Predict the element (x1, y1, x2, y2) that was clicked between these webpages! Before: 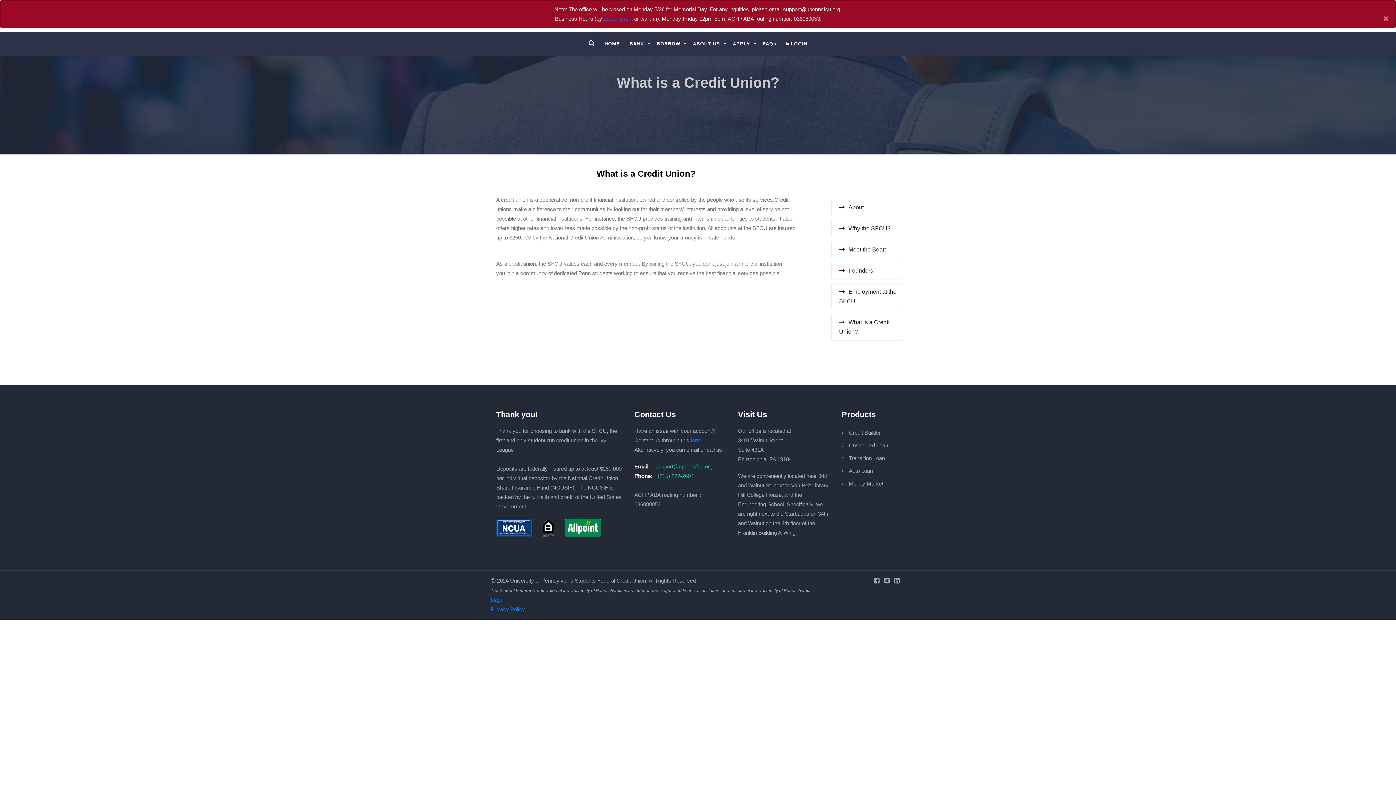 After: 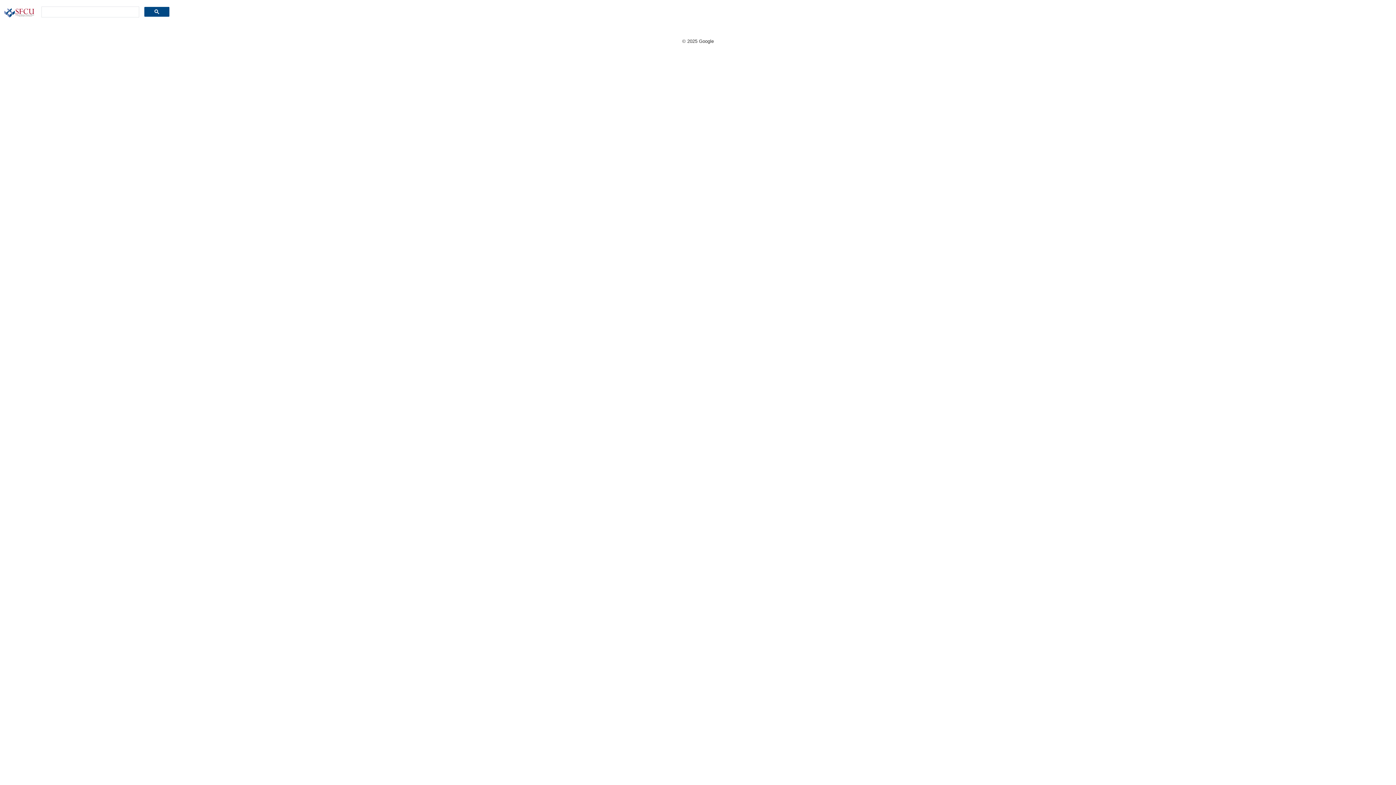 Action: bbox: (585, 36, 598, 51)